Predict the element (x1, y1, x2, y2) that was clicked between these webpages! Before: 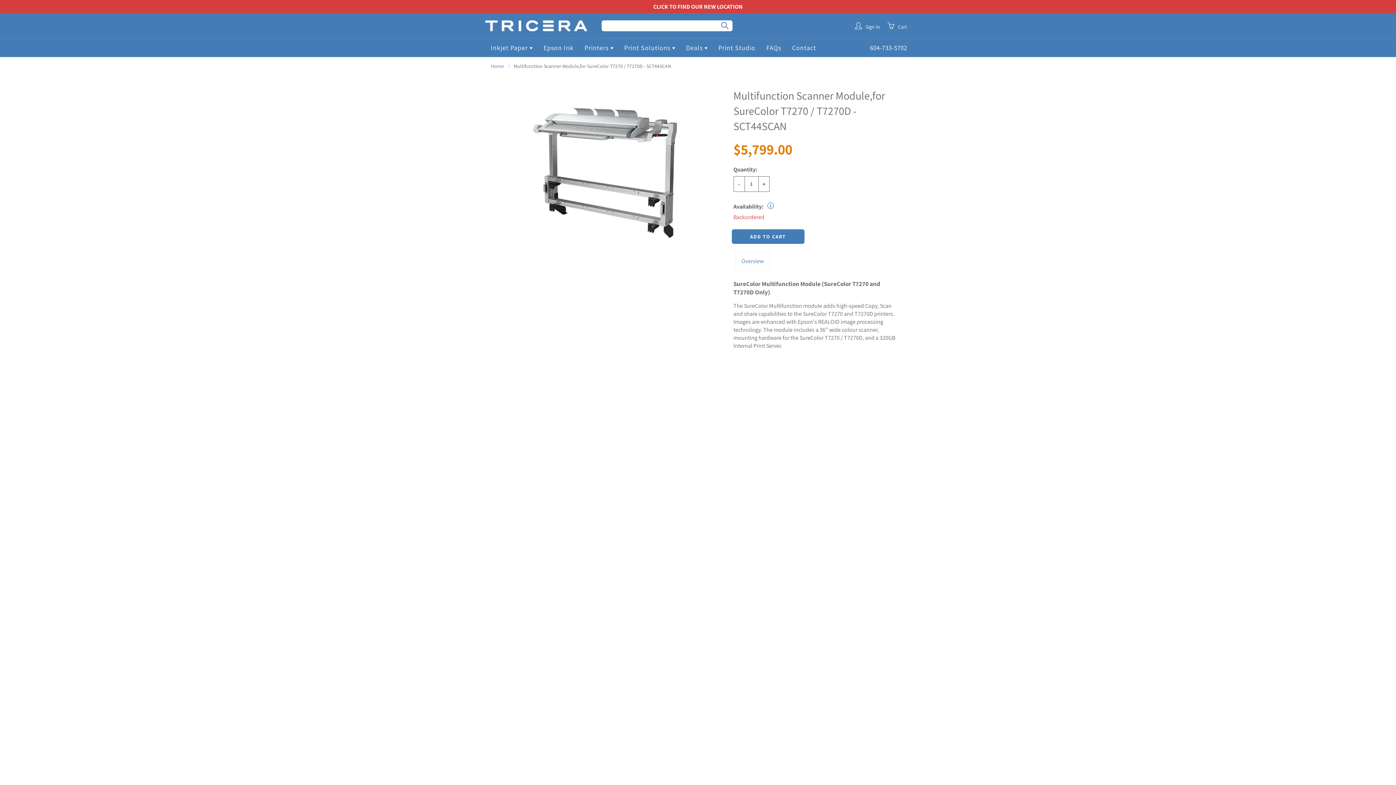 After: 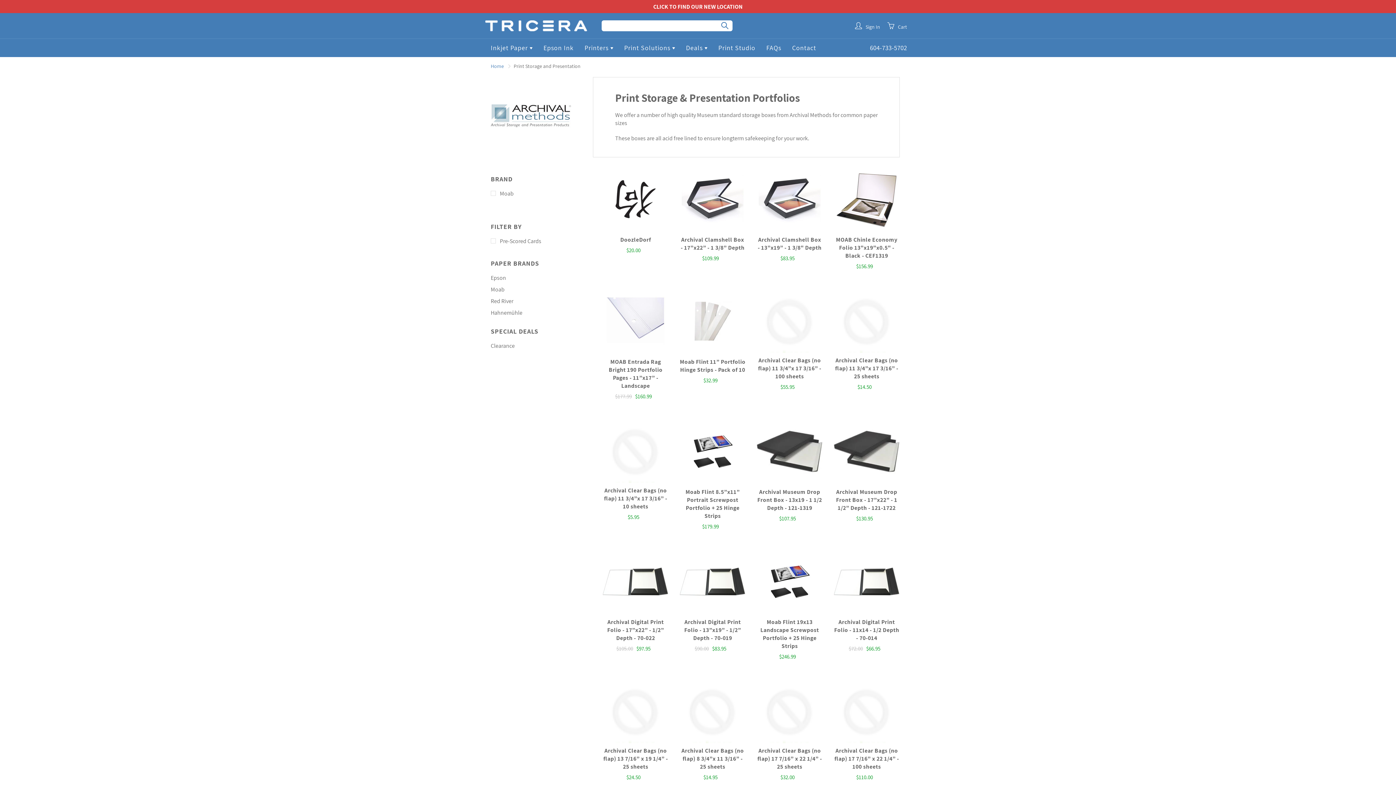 Action: label: Print Solutions  bbox: (618, 38, 680, 57)